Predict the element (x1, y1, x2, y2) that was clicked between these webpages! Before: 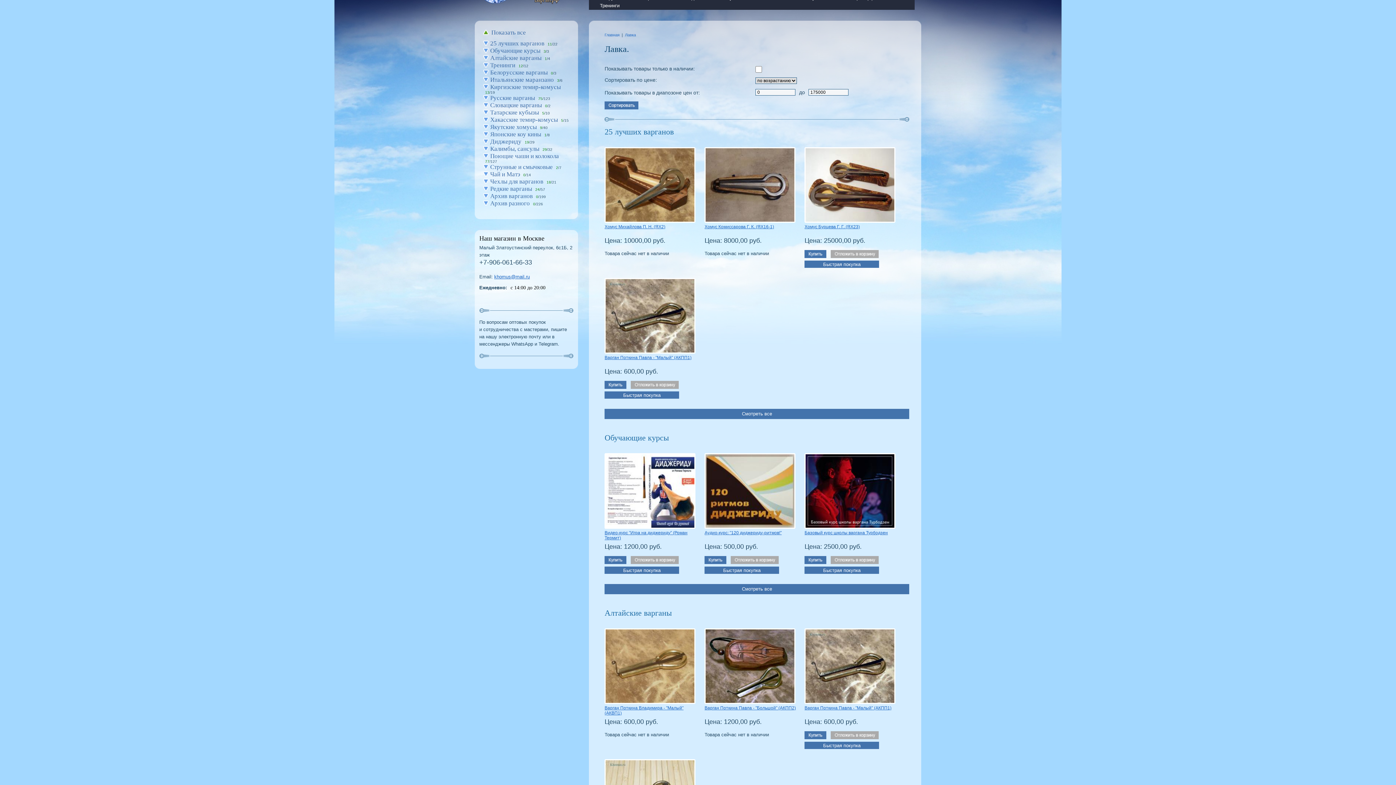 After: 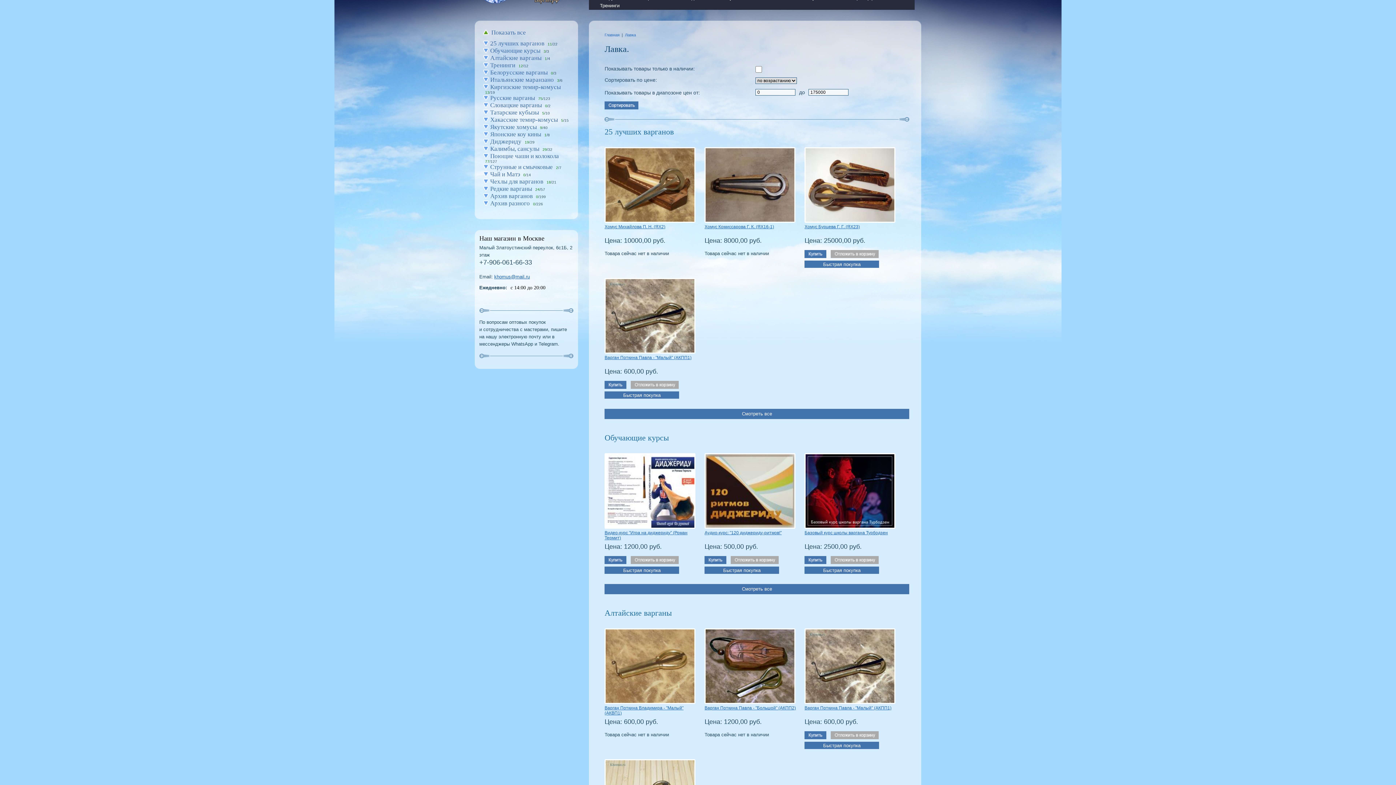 Action: bbox: (831, 557, 879, 562)